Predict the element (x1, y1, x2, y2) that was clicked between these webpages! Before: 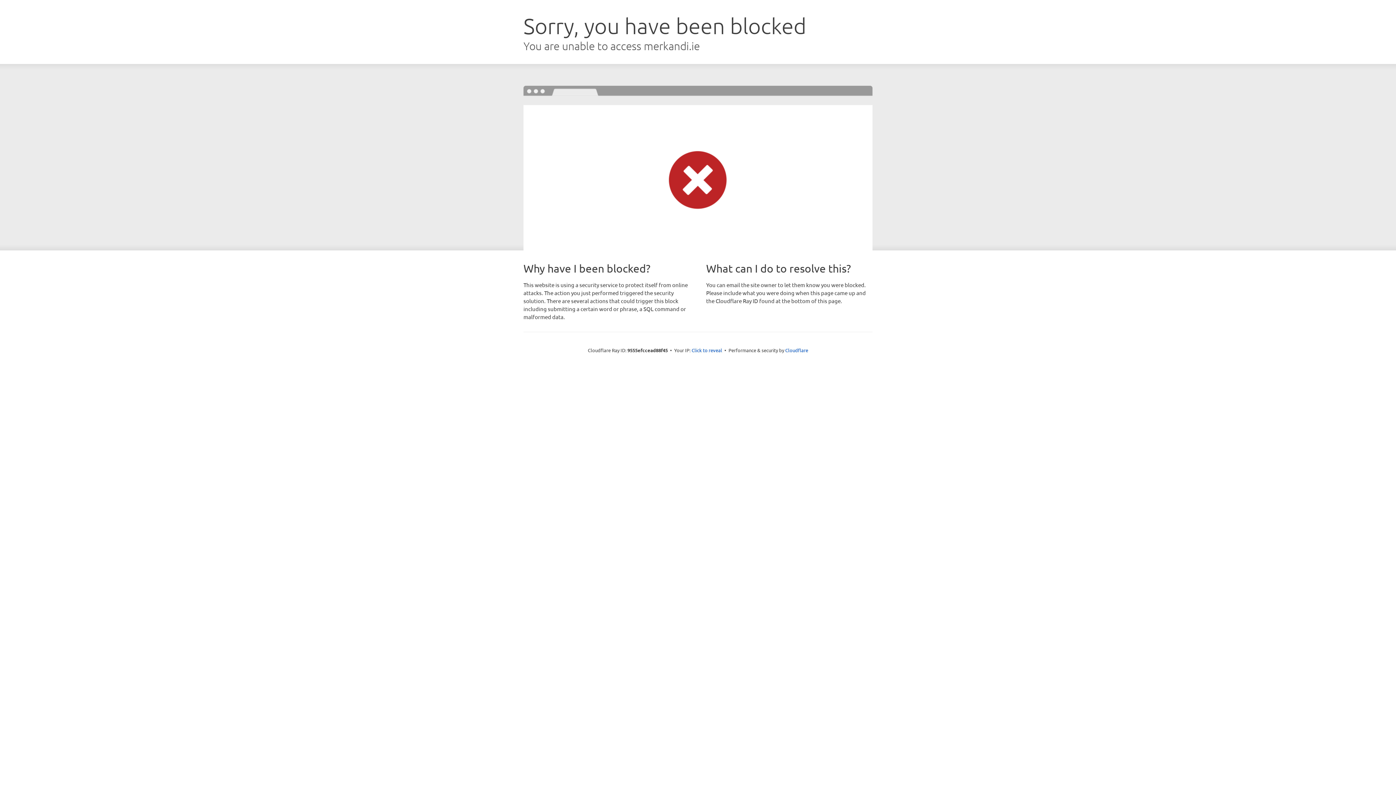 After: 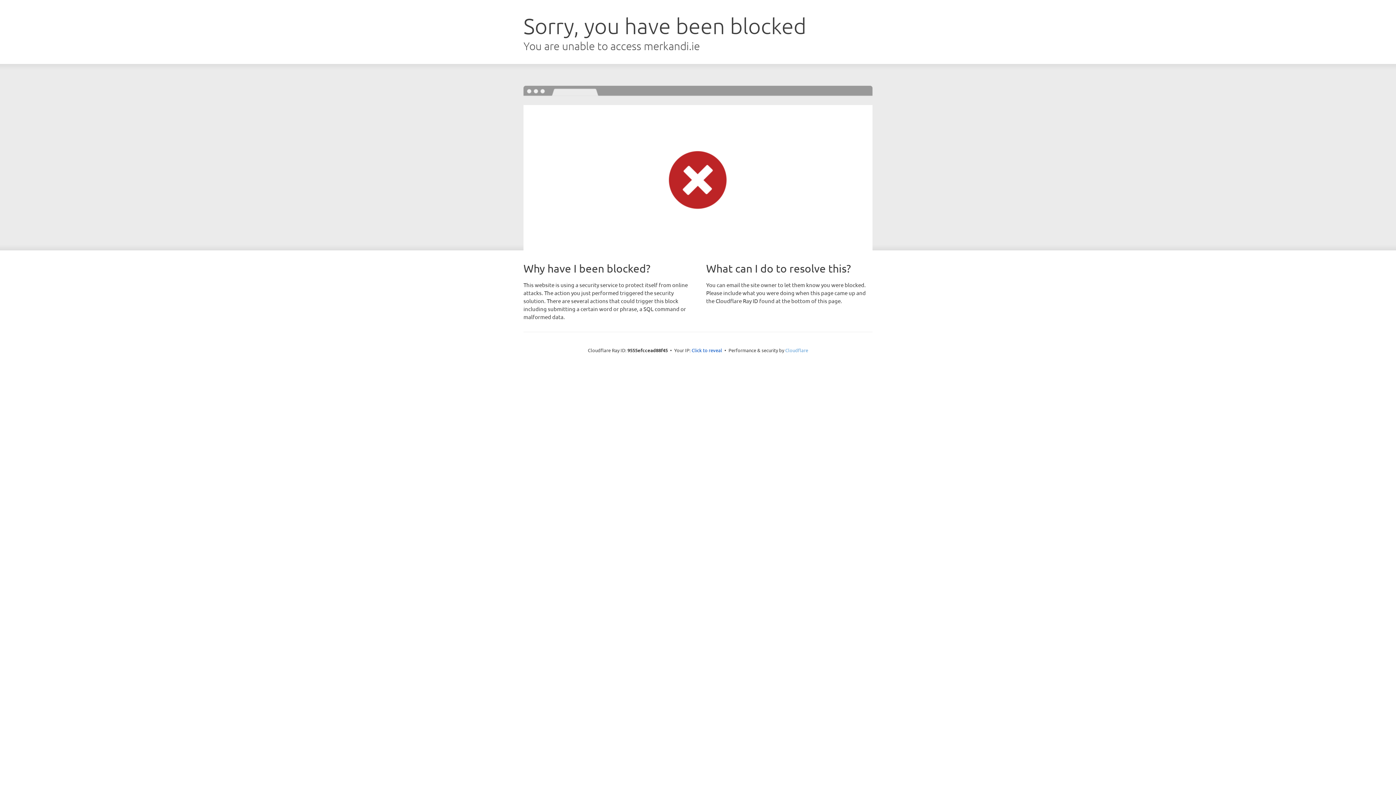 Action: label: Cloudflare bbox: (785, 347, 808, 353)